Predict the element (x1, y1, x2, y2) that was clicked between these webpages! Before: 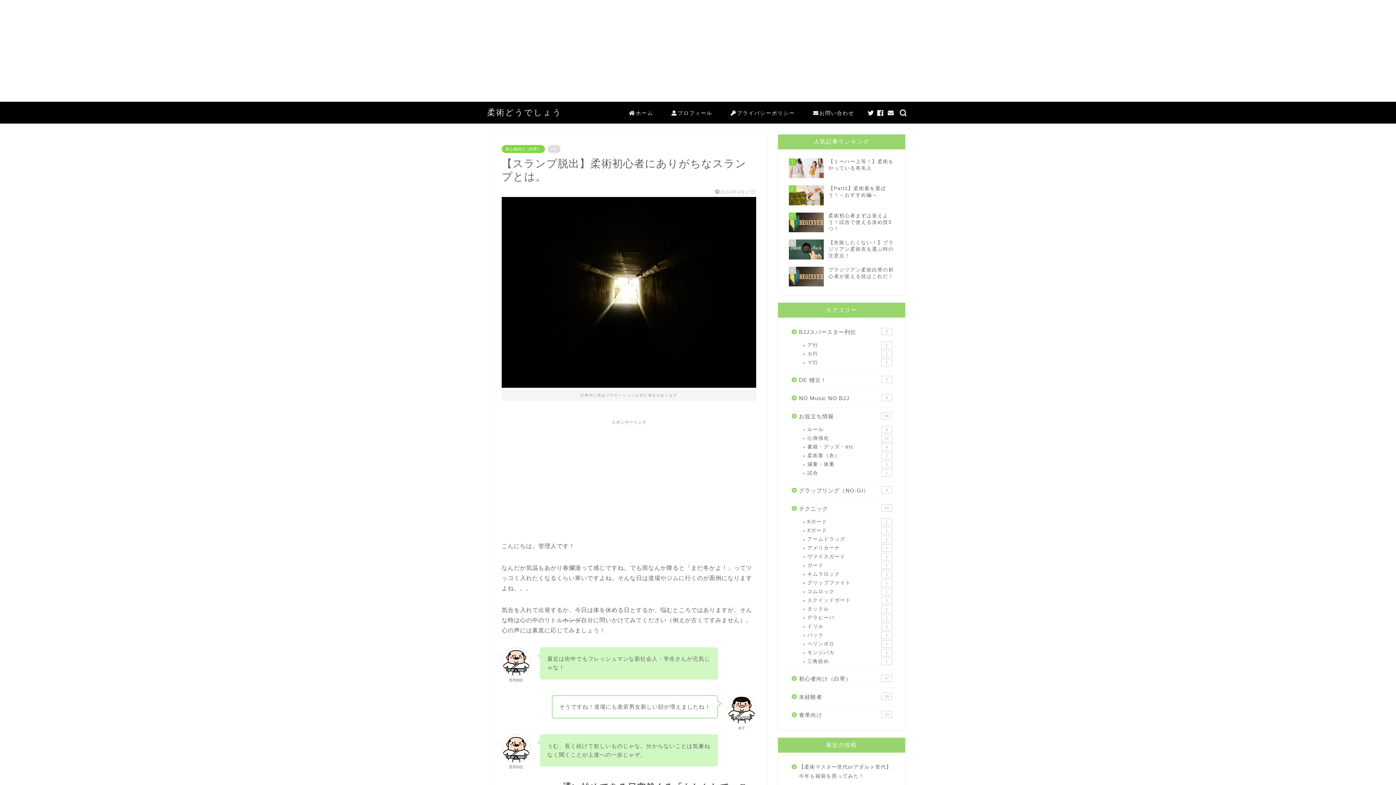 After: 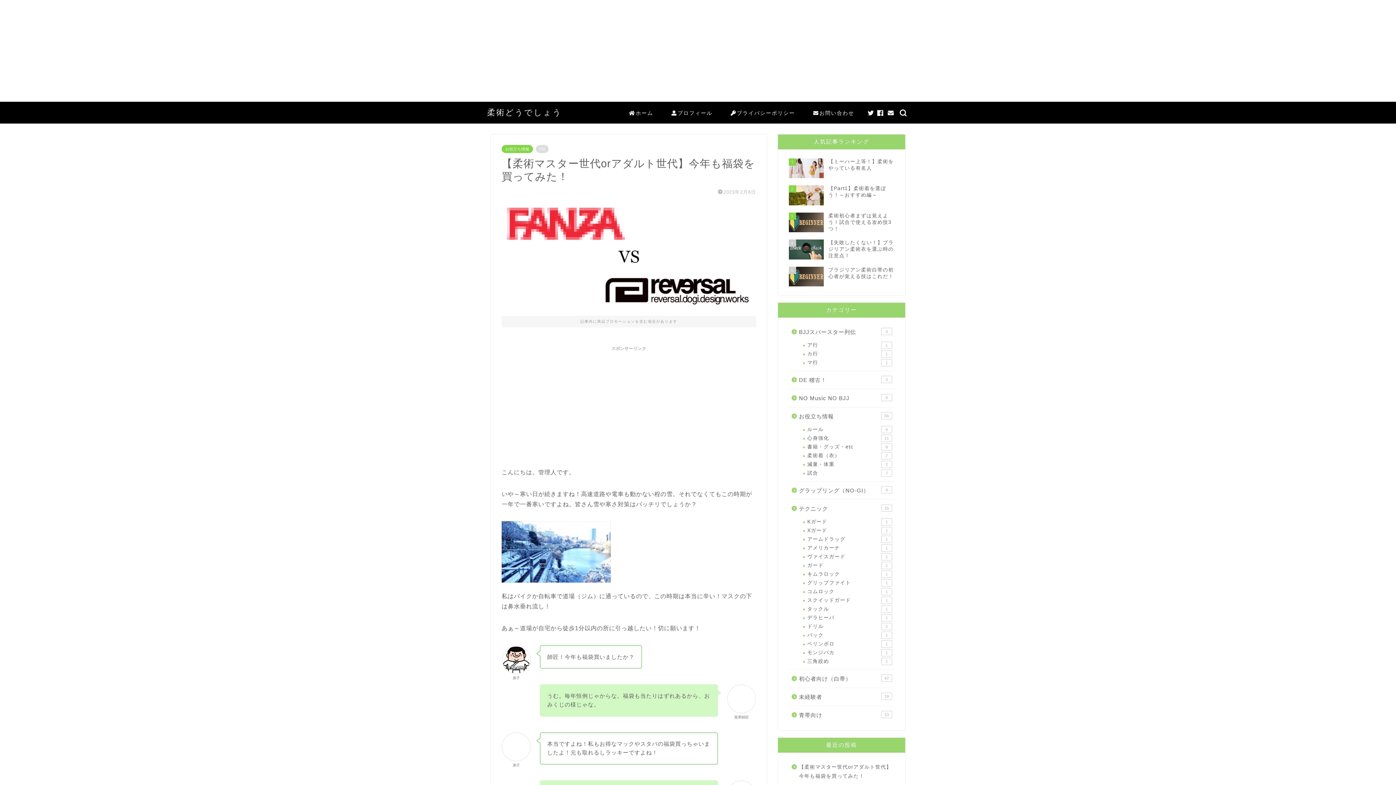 Action: label: 【柔術マスター世代orアダルト世代】今年も福袋を買ってみた！ bbox: (789, 758, 893, 785)